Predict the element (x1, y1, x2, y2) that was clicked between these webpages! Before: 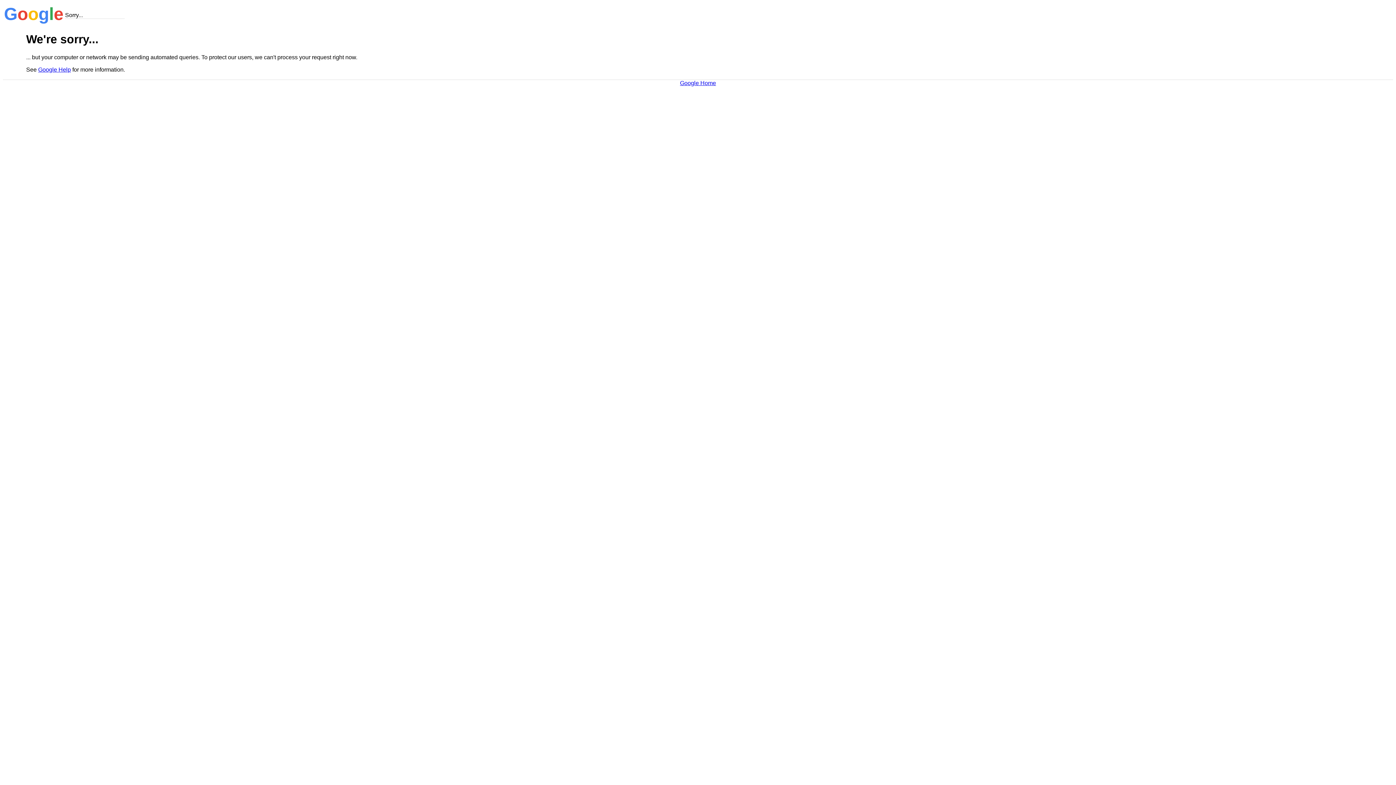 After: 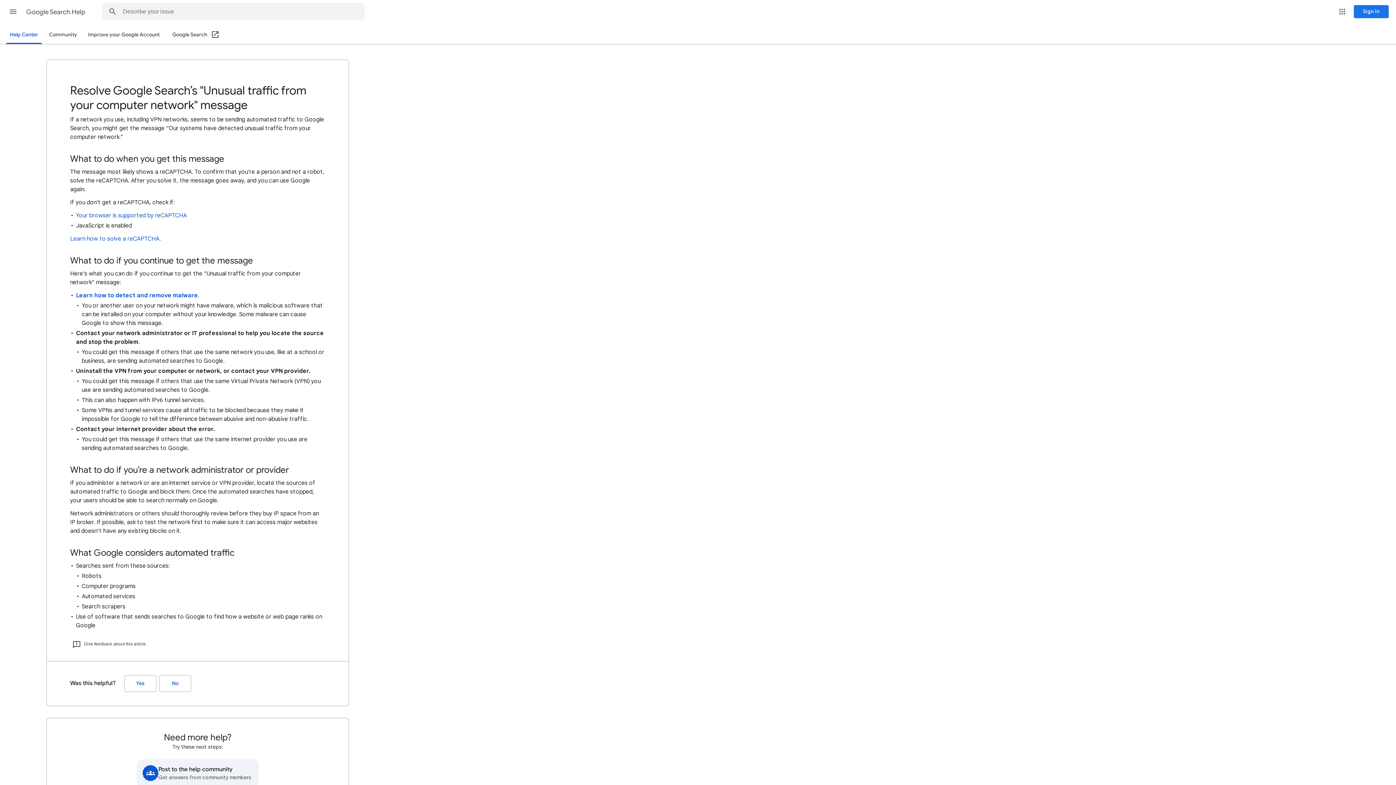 Action: bbox: (38, 66, 70, 72) label: Google Help